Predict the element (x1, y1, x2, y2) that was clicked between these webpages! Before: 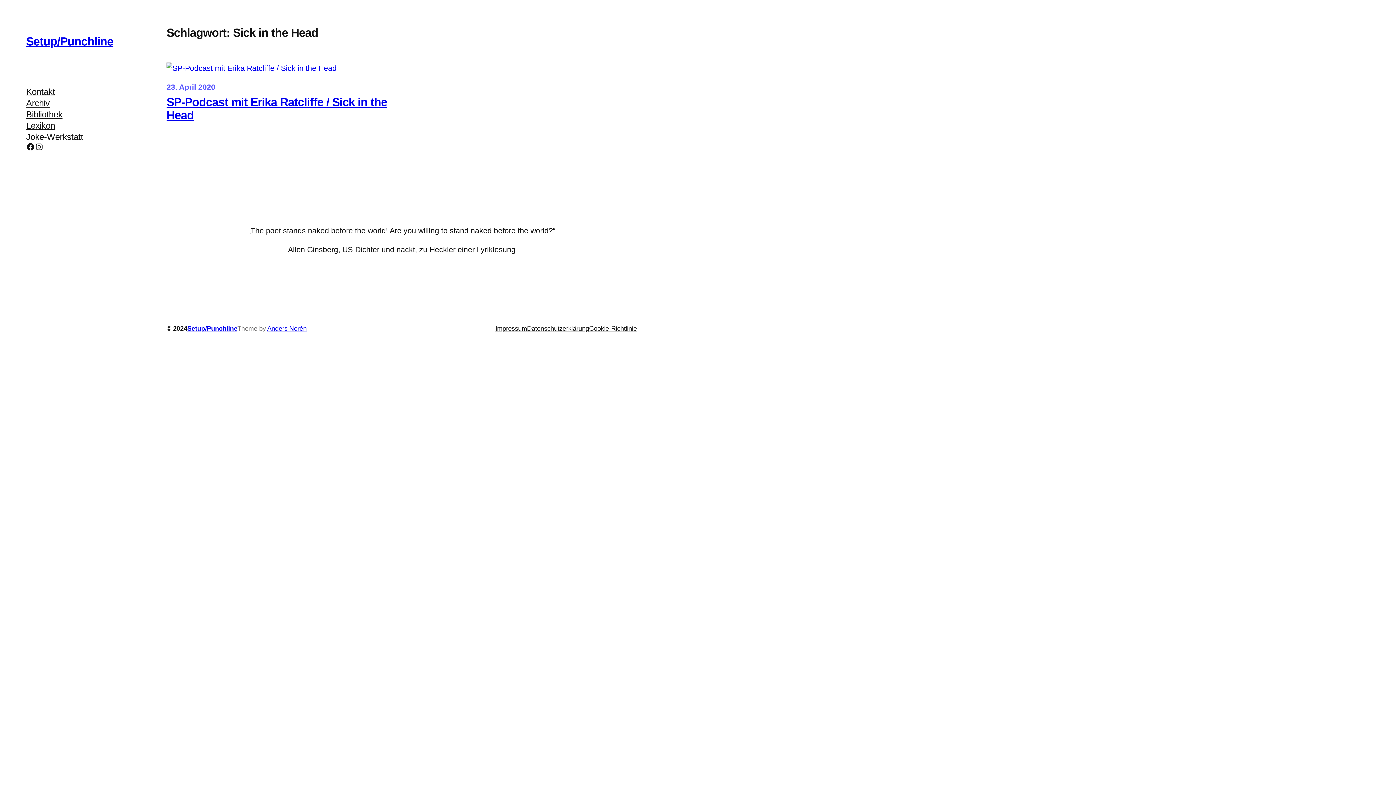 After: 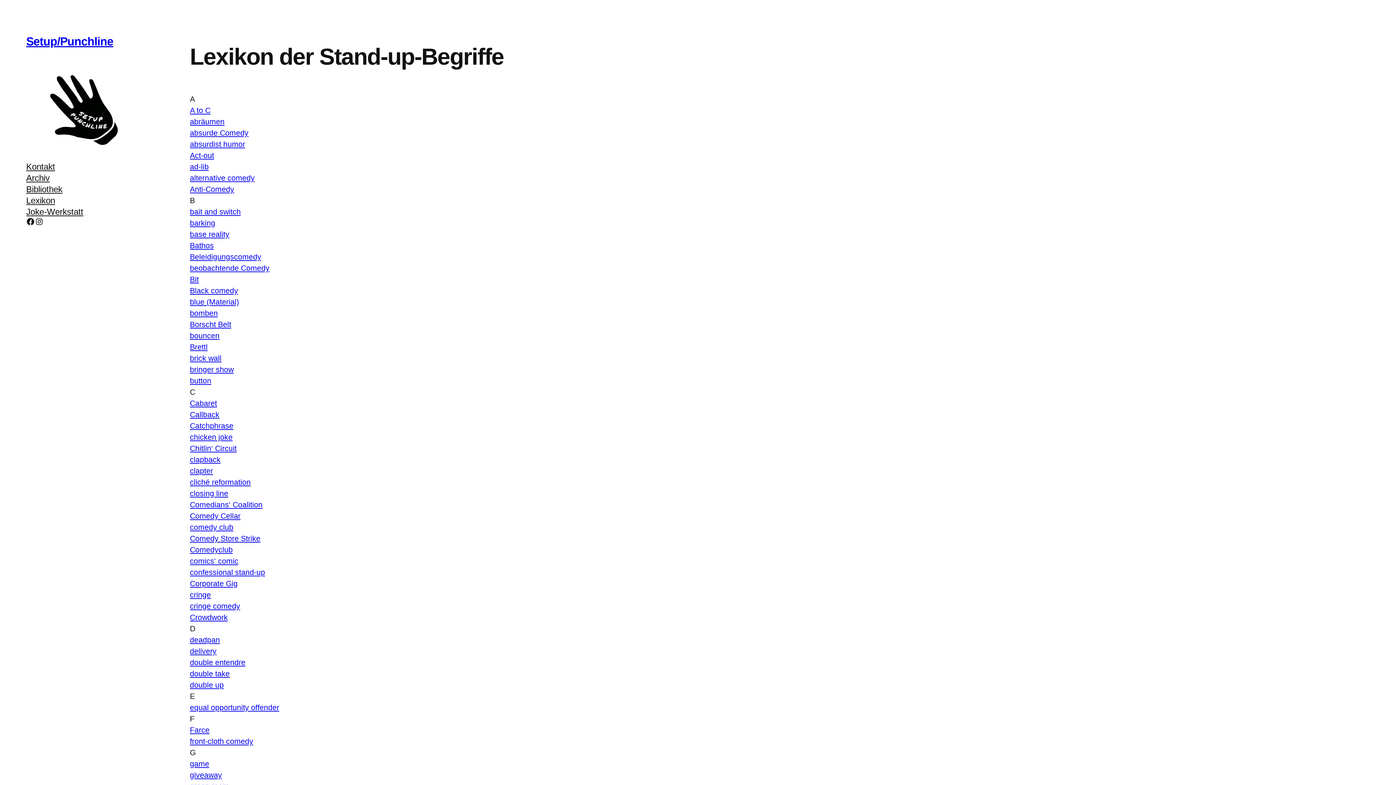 Action: bbox: (26, 120, 55, 131) label: Lexikon